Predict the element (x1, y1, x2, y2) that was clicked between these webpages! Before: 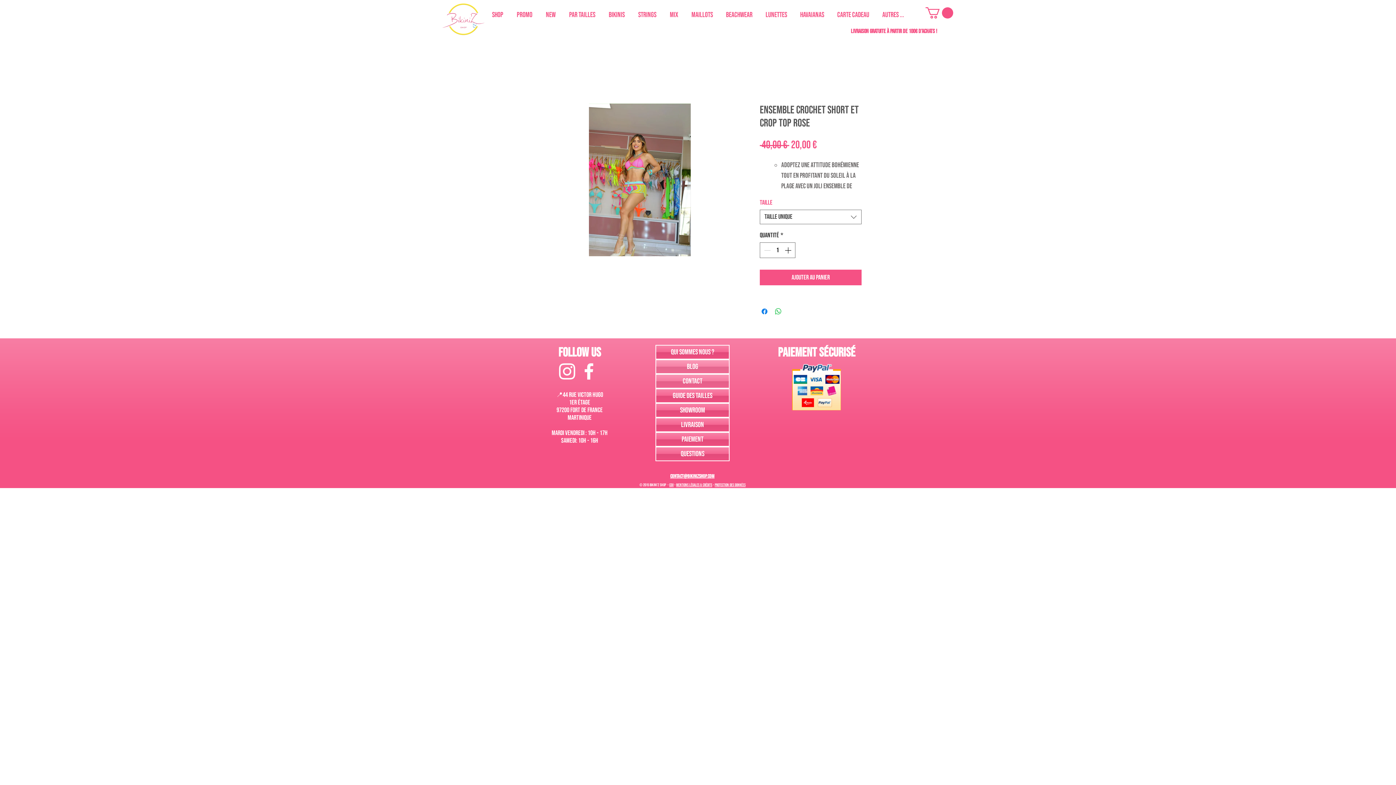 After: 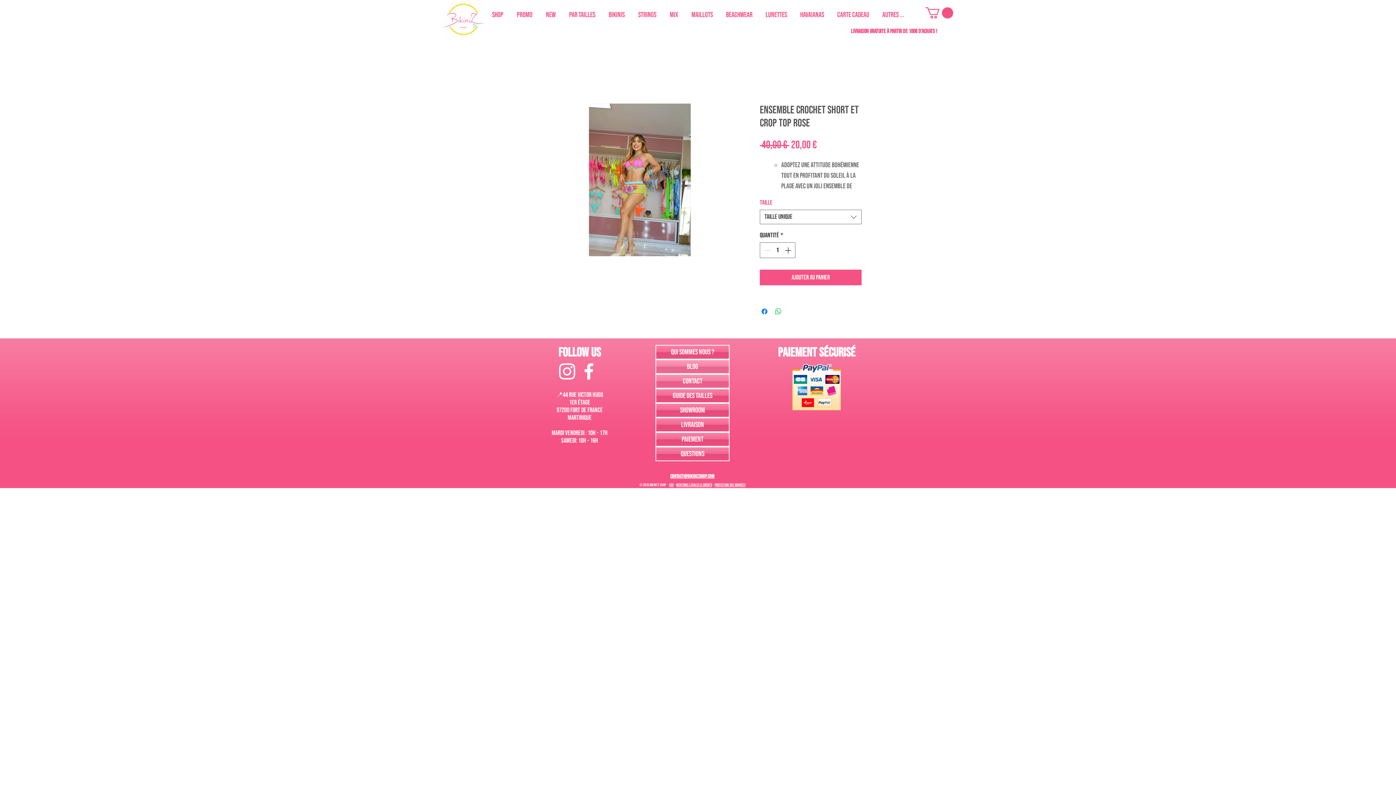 Action: label: PAR TAILLES bbox: (562, 2, 602, 28)